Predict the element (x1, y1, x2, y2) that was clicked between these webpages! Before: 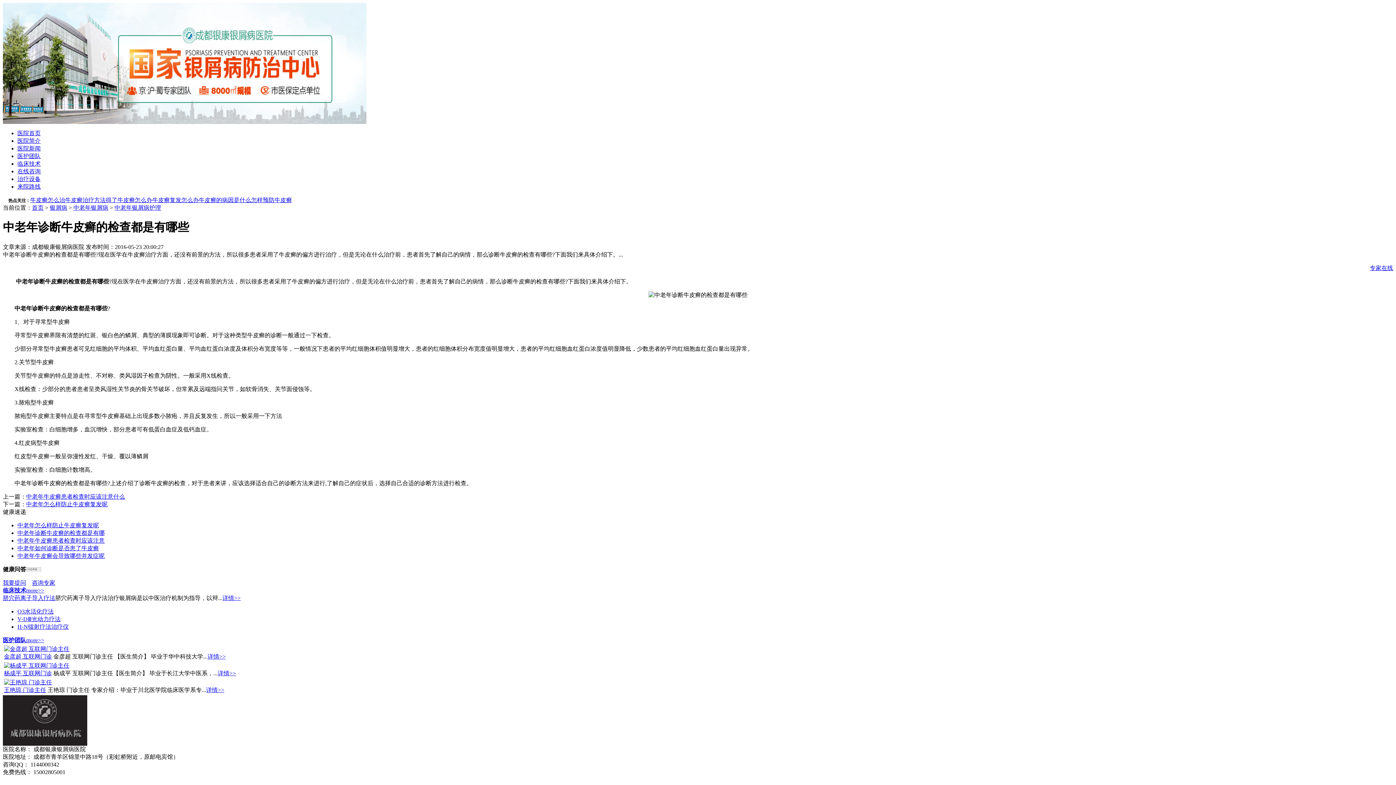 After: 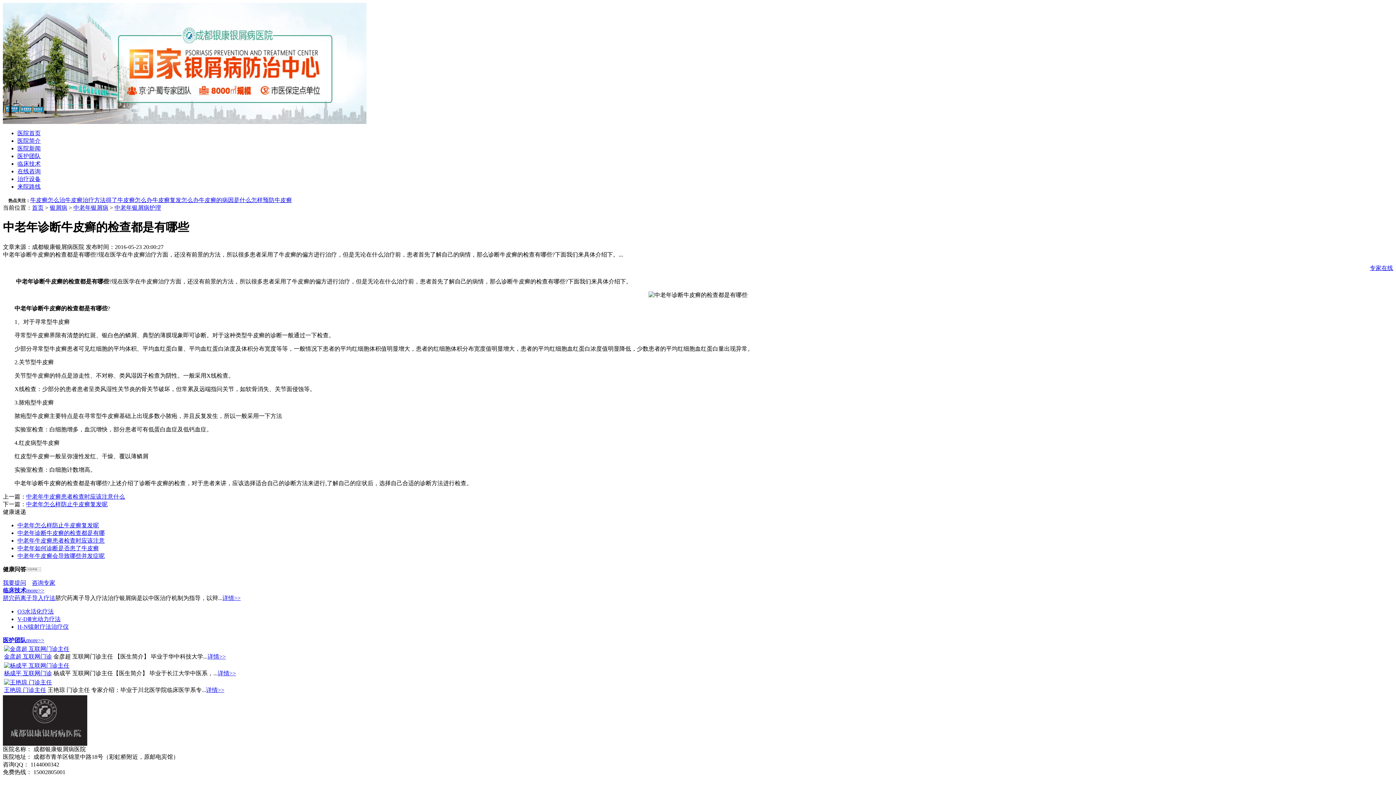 Action: label: 健康问答 bbox: (2, 566, 26, 572)